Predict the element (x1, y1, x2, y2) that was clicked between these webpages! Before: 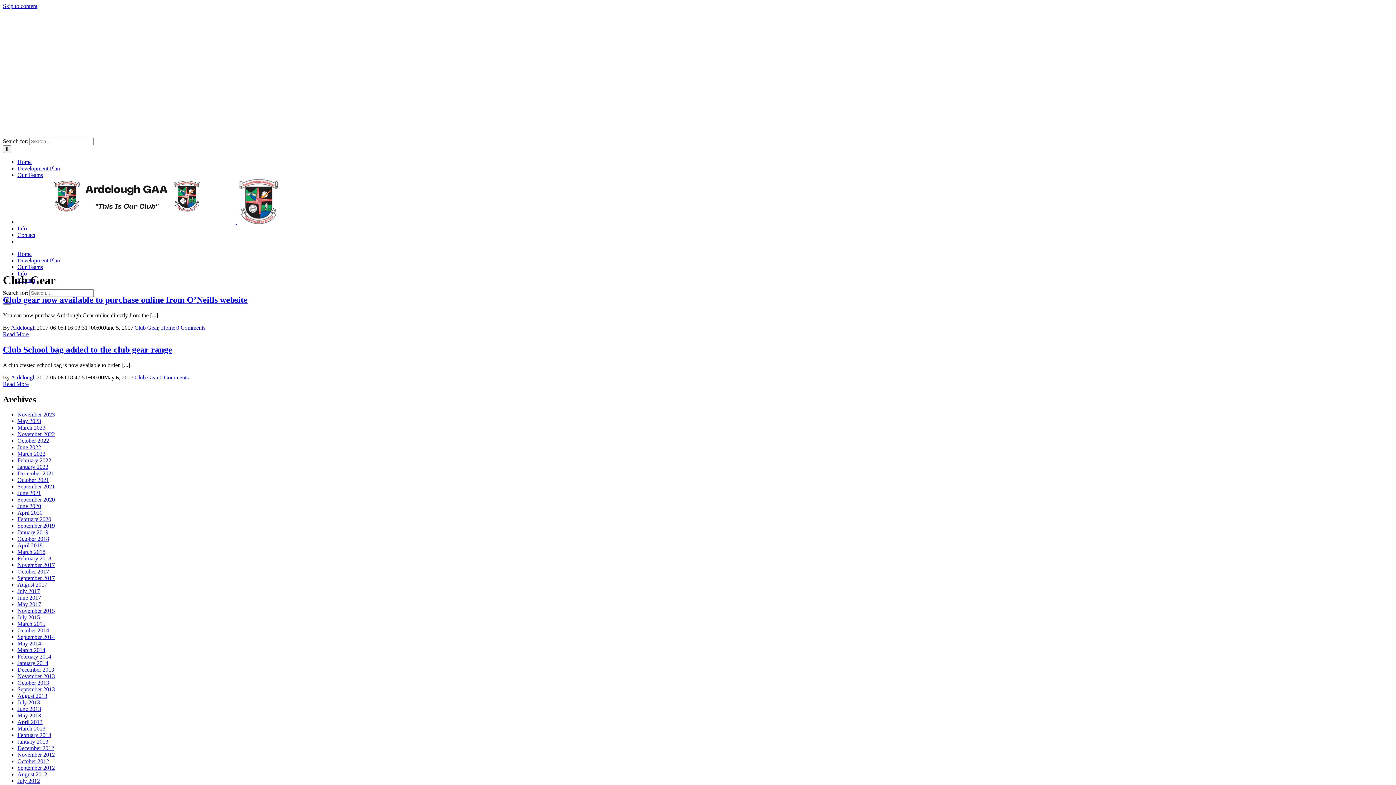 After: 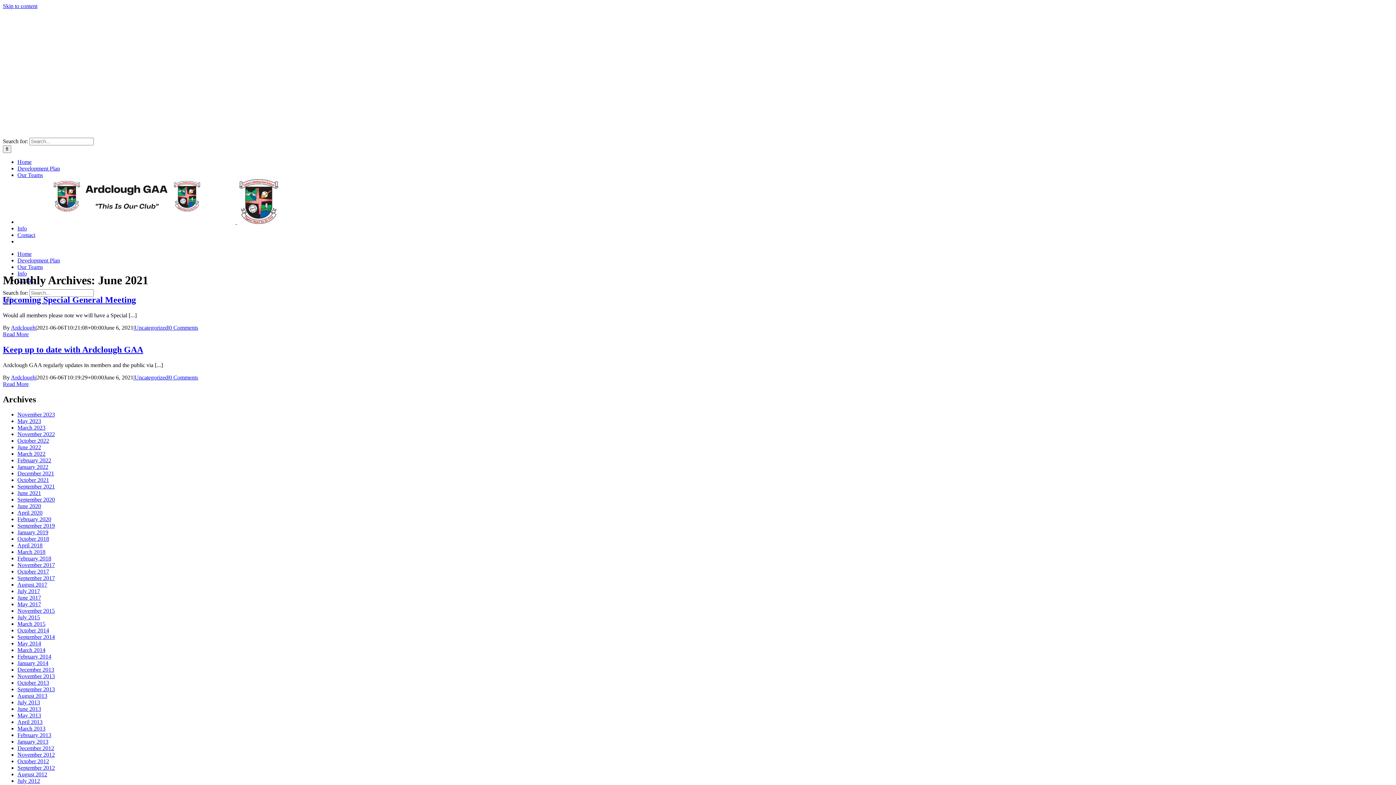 Action: bbox: (17, 490, 41, 496) label: June 2021